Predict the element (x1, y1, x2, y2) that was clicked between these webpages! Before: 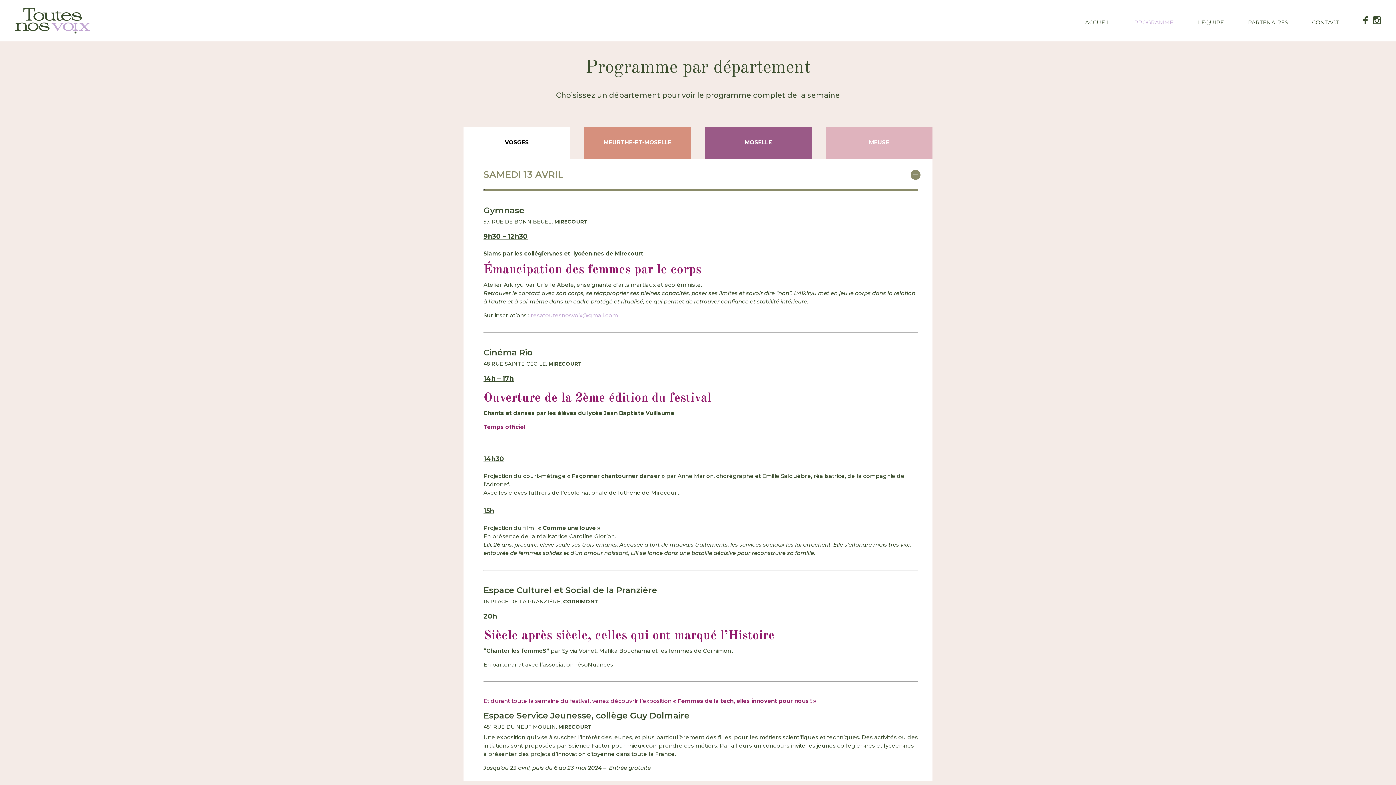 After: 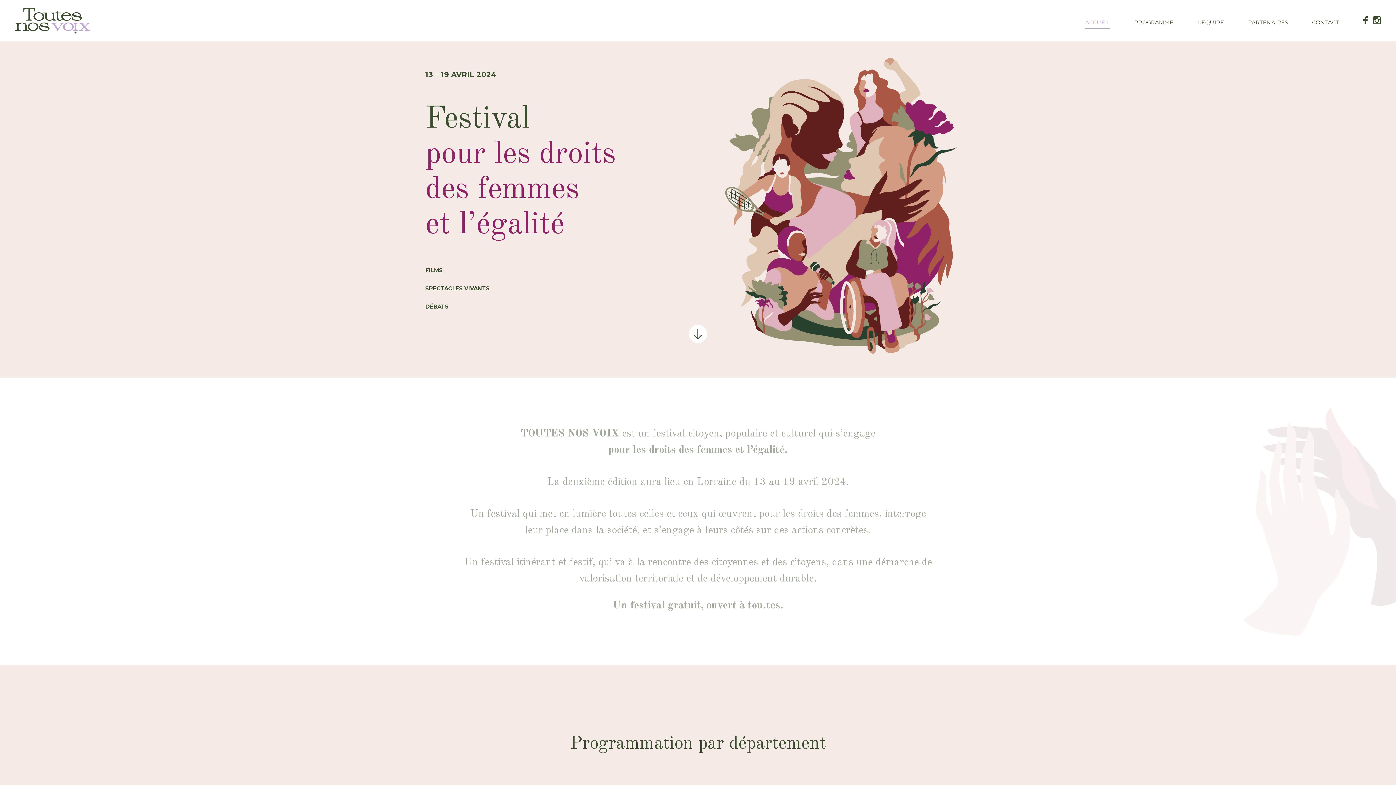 Action: bbox: (12, 16, 92, 23)